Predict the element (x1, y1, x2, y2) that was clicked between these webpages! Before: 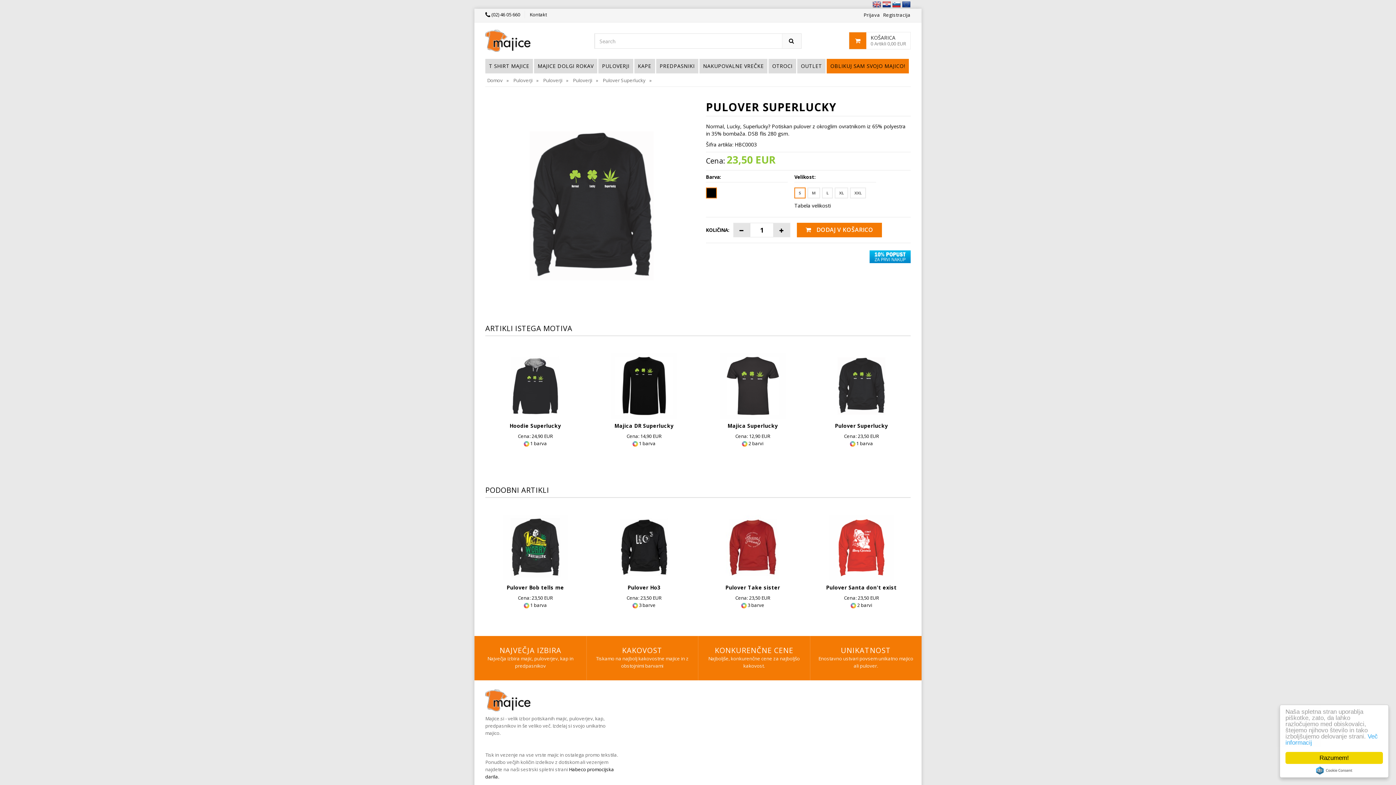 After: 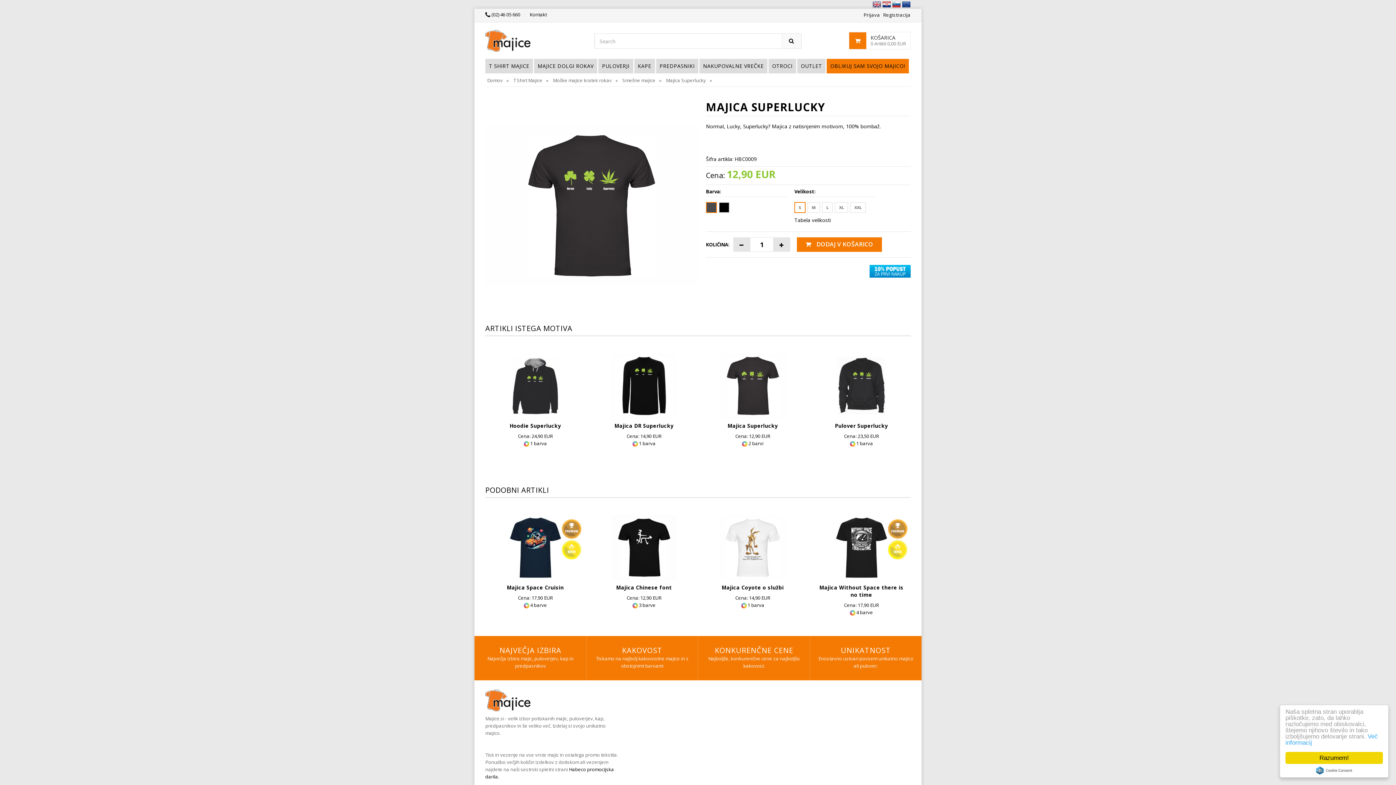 Action: bbox: (706, 422, 799, 429) label: Majica Superlucky